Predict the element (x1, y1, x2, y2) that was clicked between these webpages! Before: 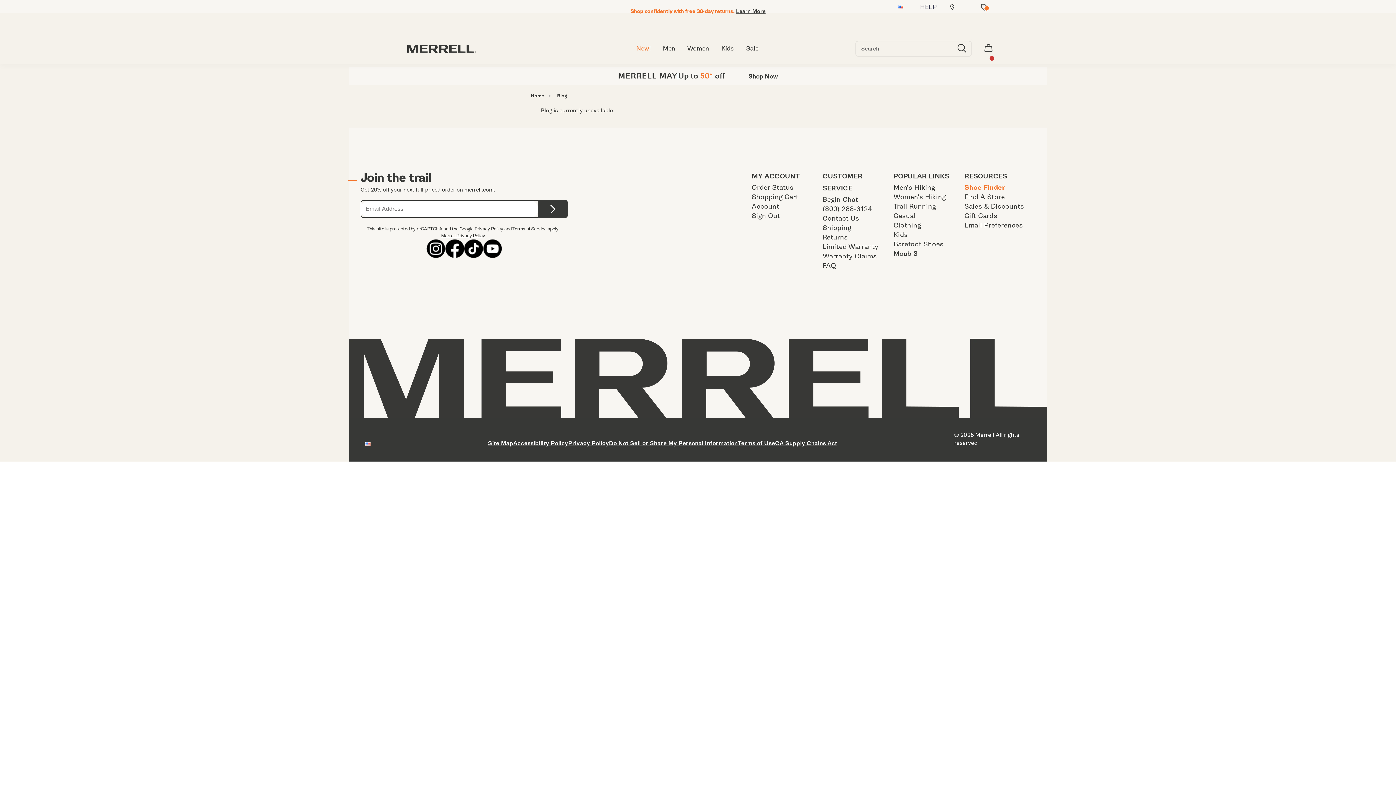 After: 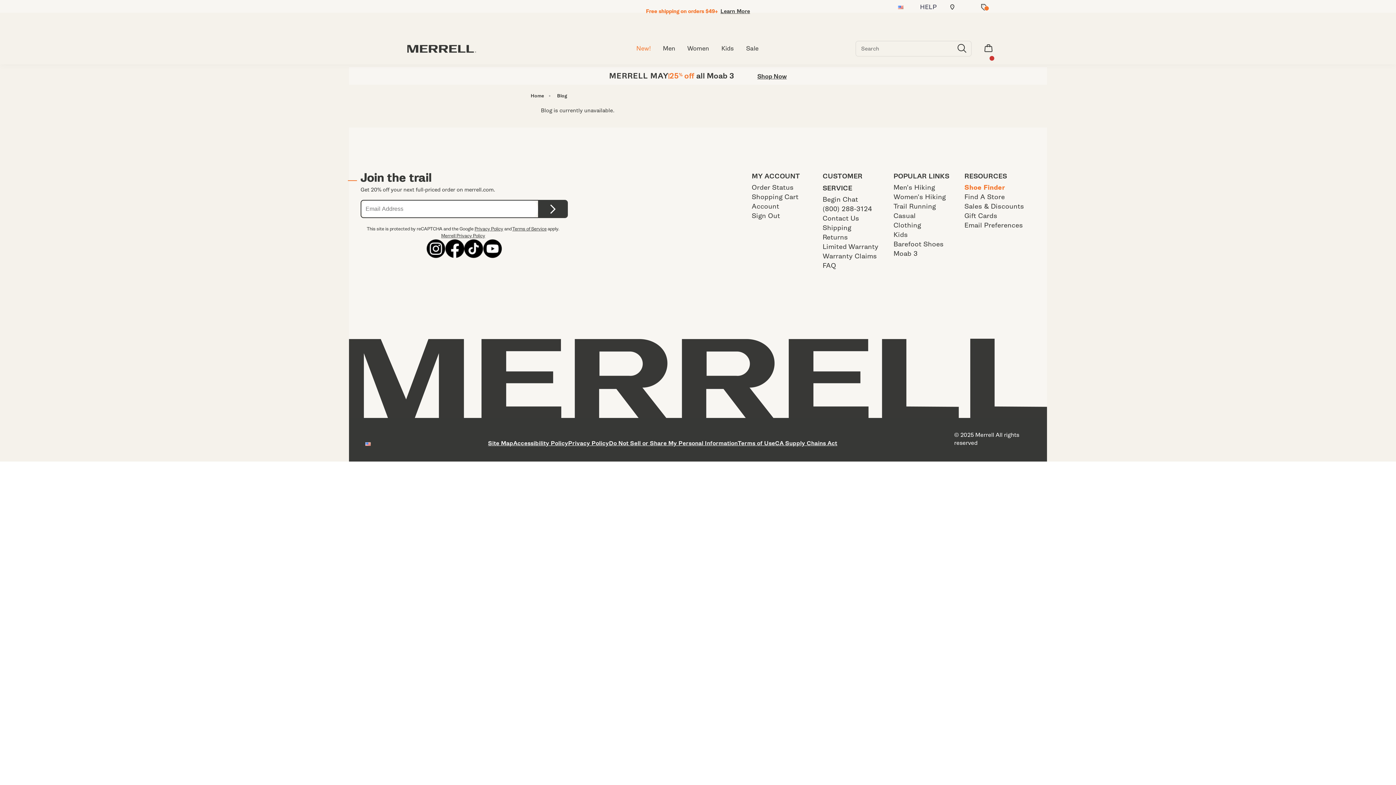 Action: bbox: (557, 93, 567, 98) label: Blog